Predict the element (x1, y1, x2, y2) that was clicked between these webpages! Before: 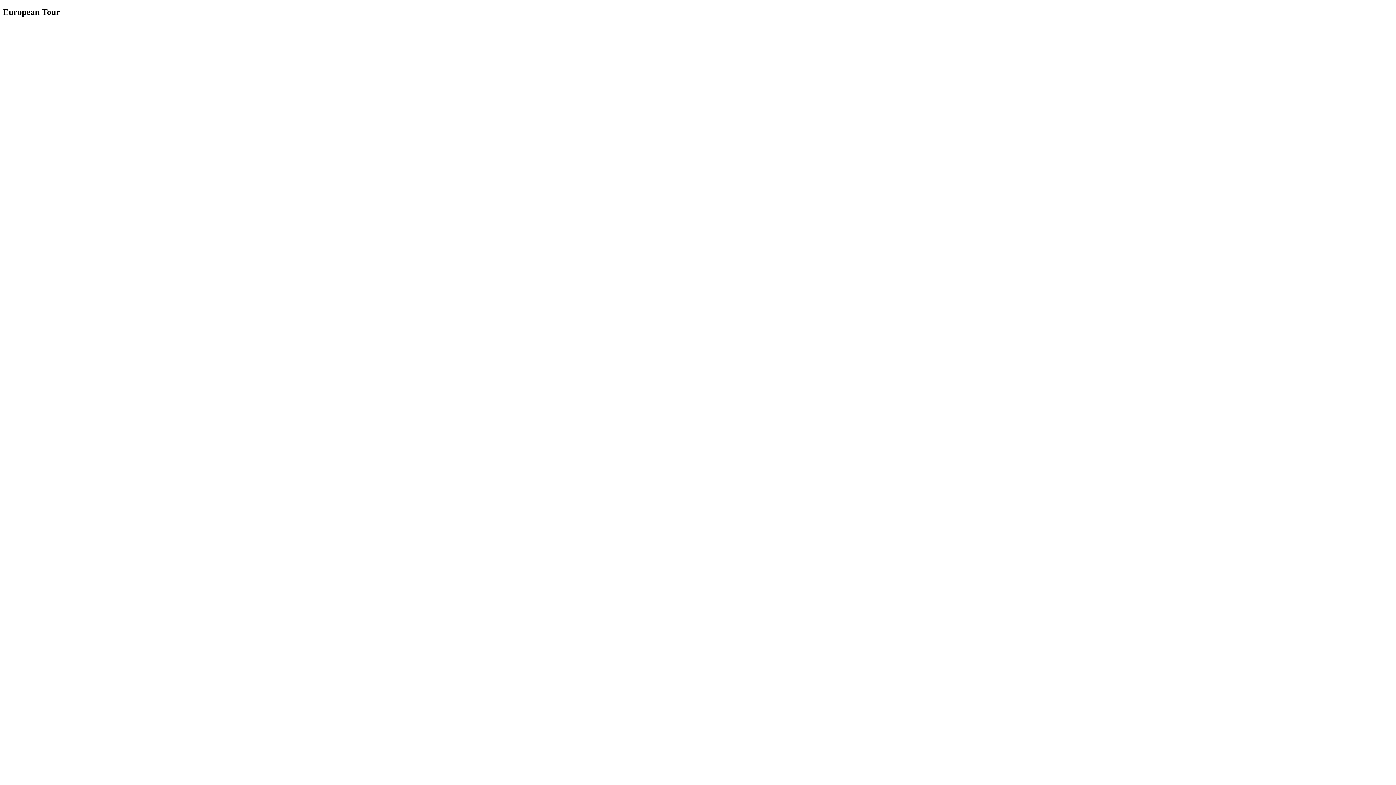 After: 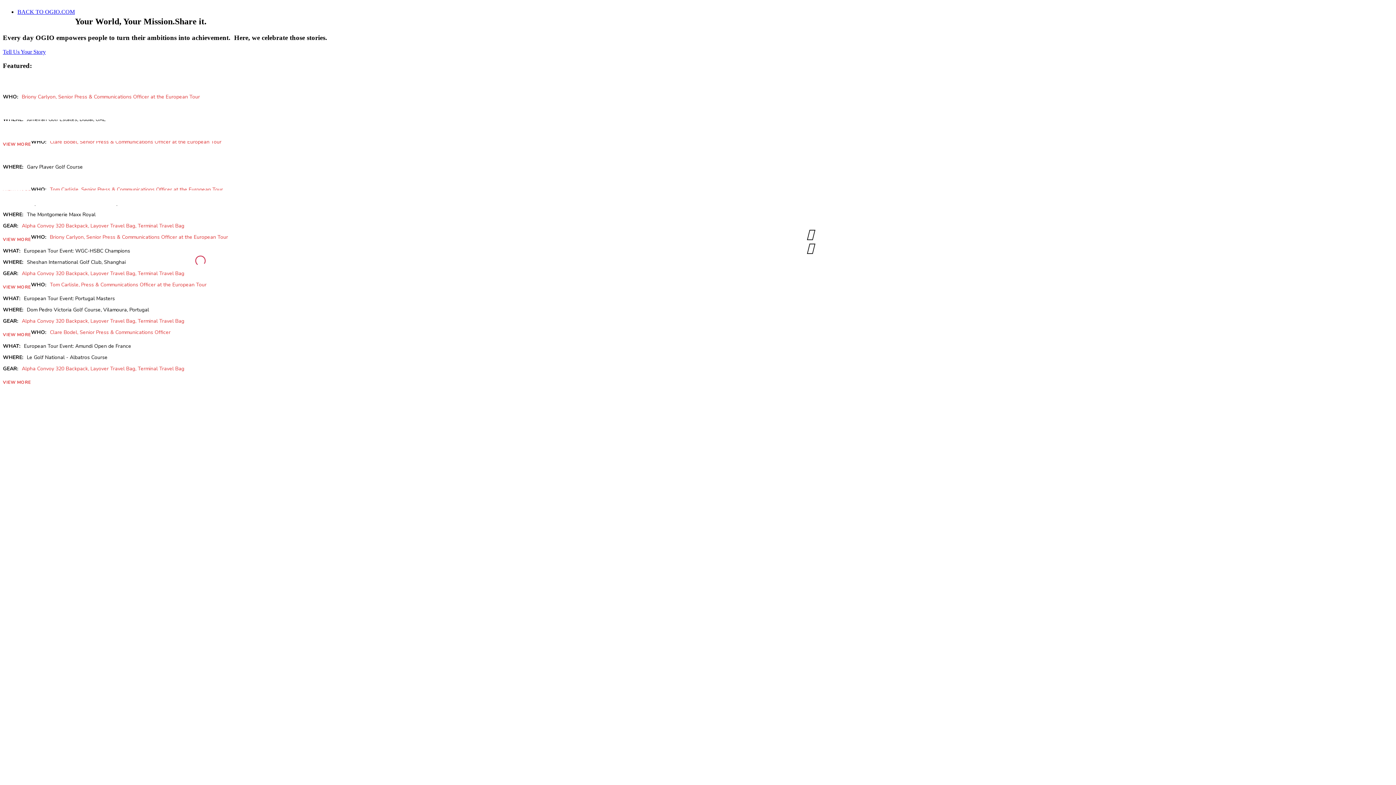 Action: bbox: (2, 24, 1393, 30)